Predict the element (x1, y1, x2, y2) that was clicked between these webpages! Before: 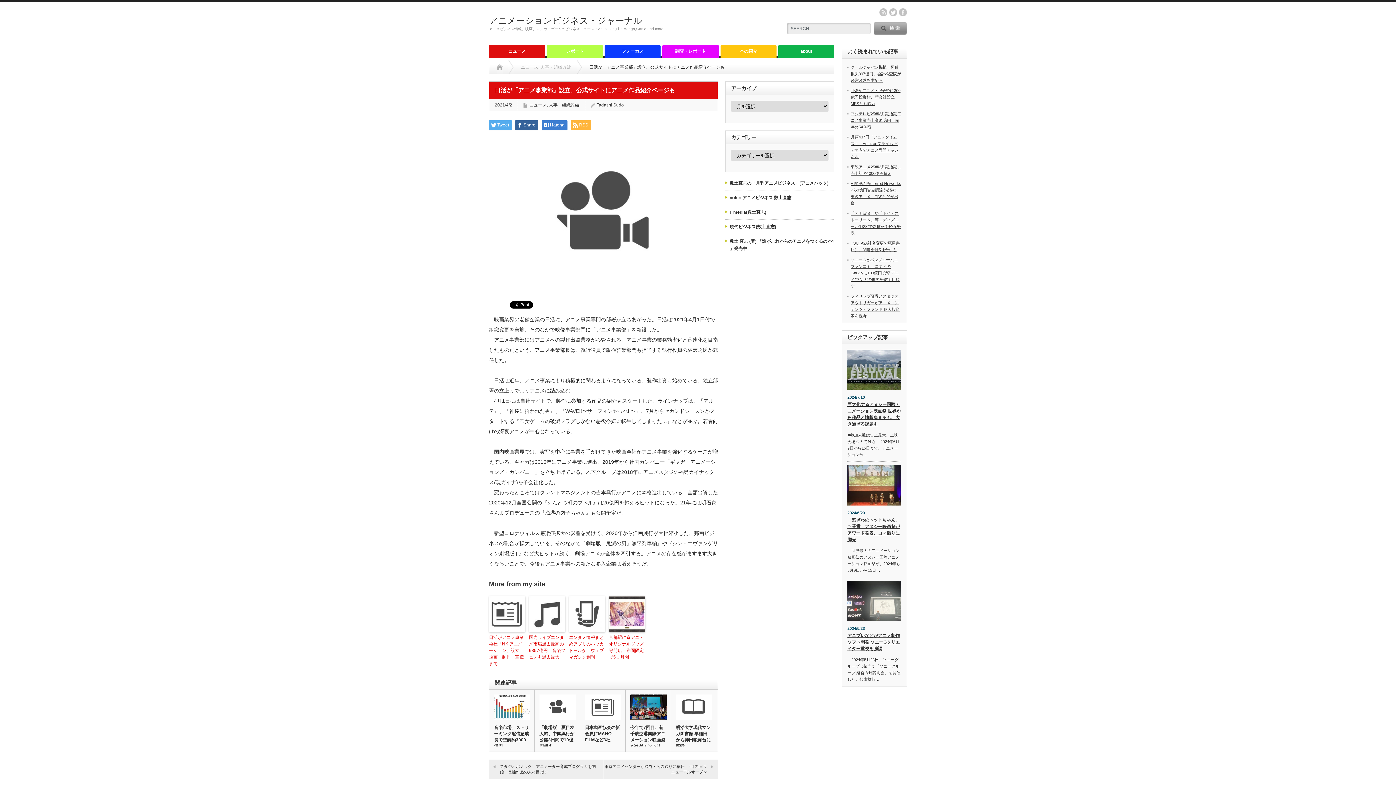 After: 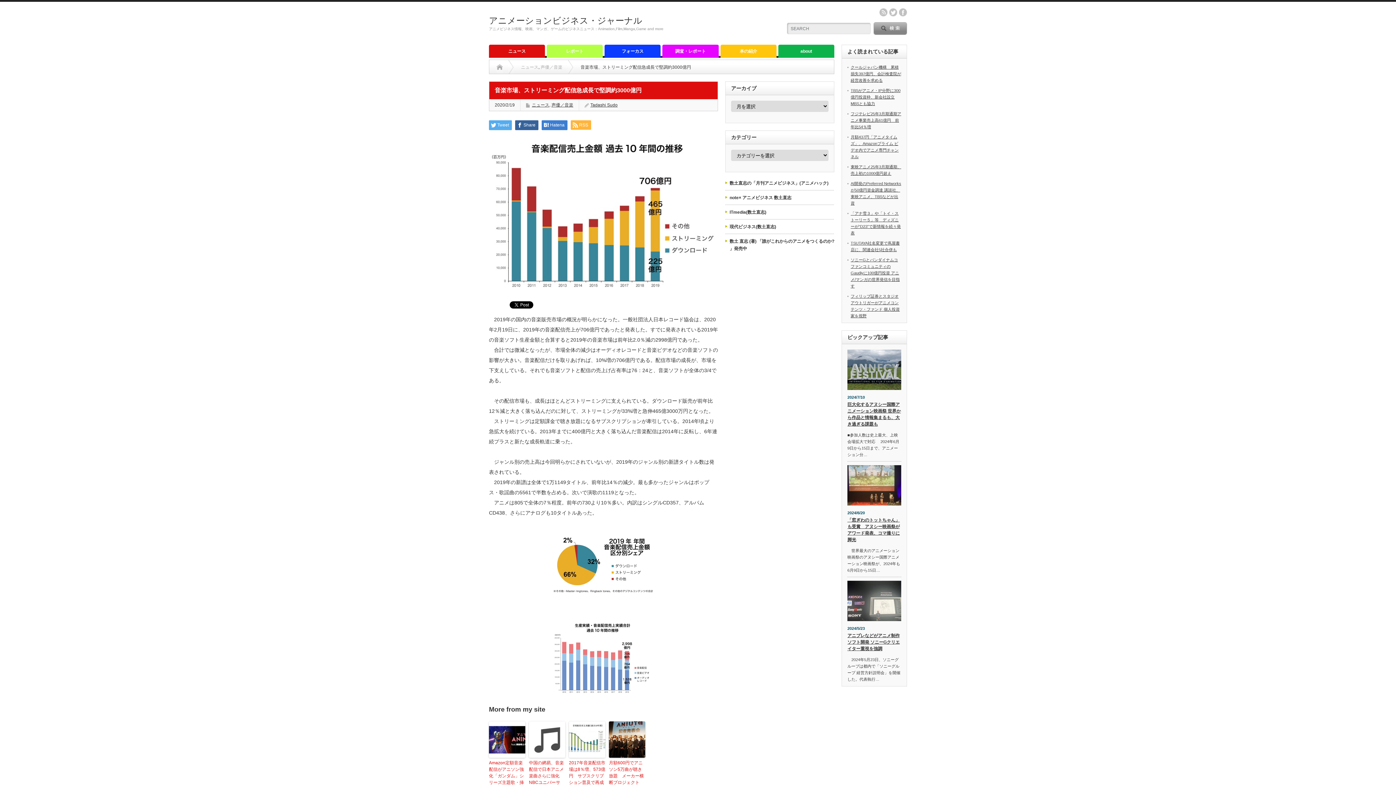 Action: bbox: (489, 695, 534, 720)